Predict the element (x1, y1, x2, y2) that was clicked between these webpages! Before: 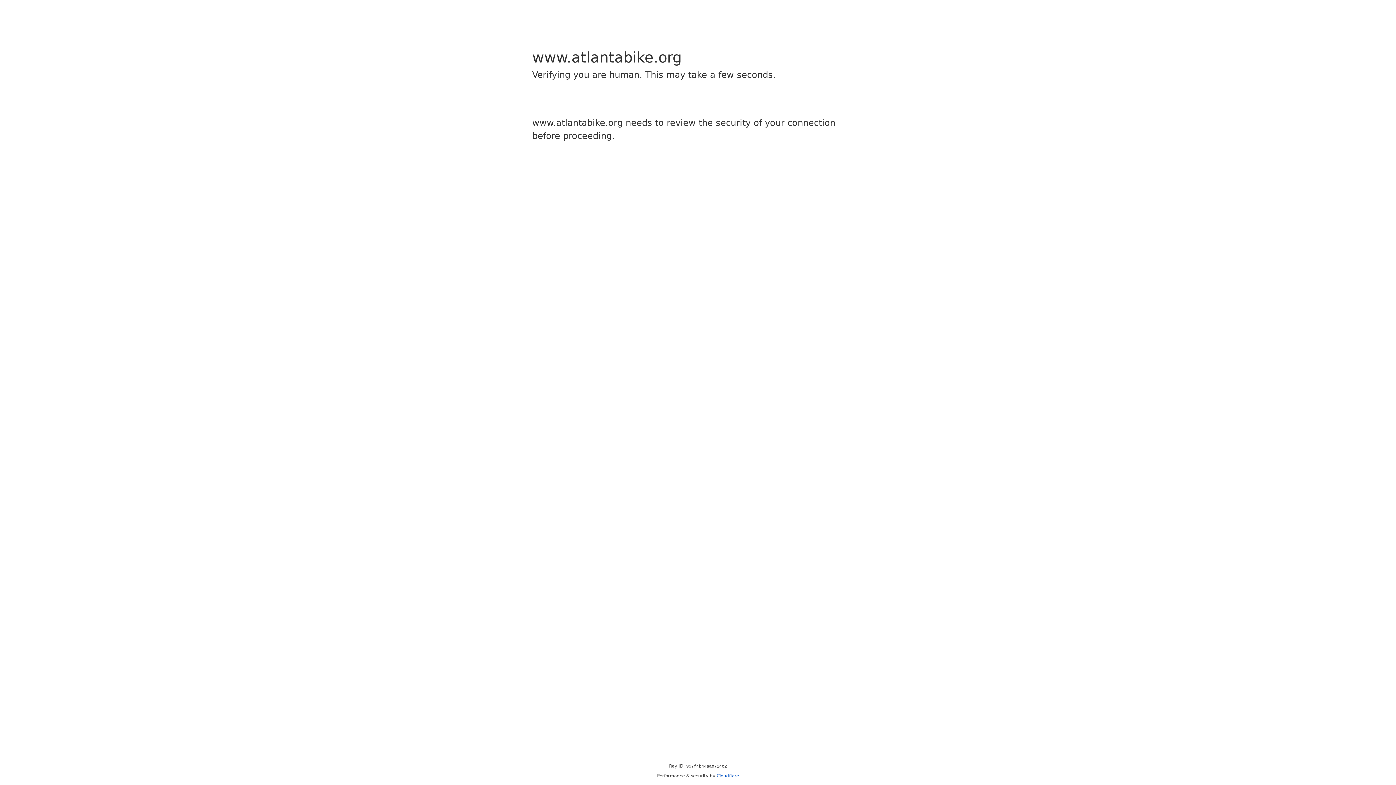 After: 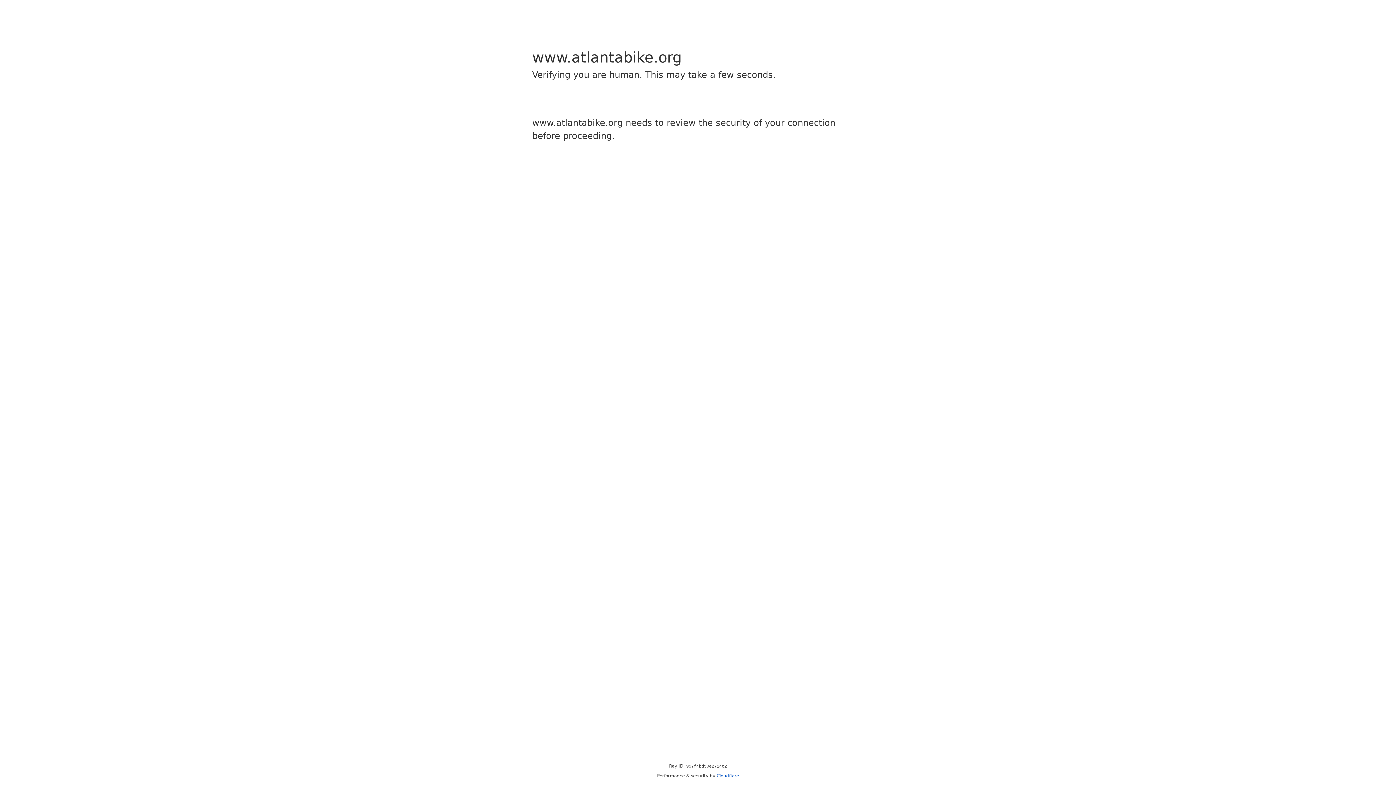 Action: label: Cloudflare bbox: (716, 773, 739, 778)